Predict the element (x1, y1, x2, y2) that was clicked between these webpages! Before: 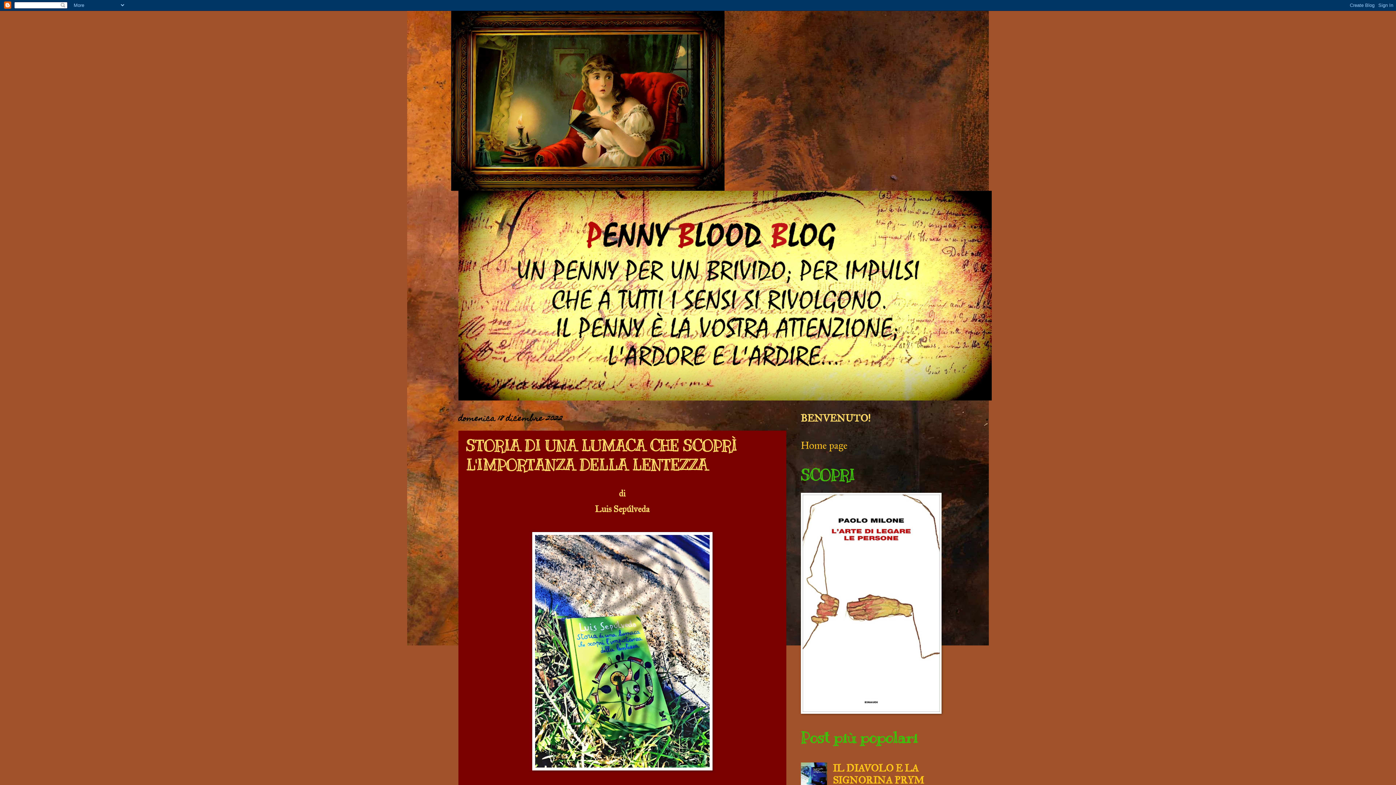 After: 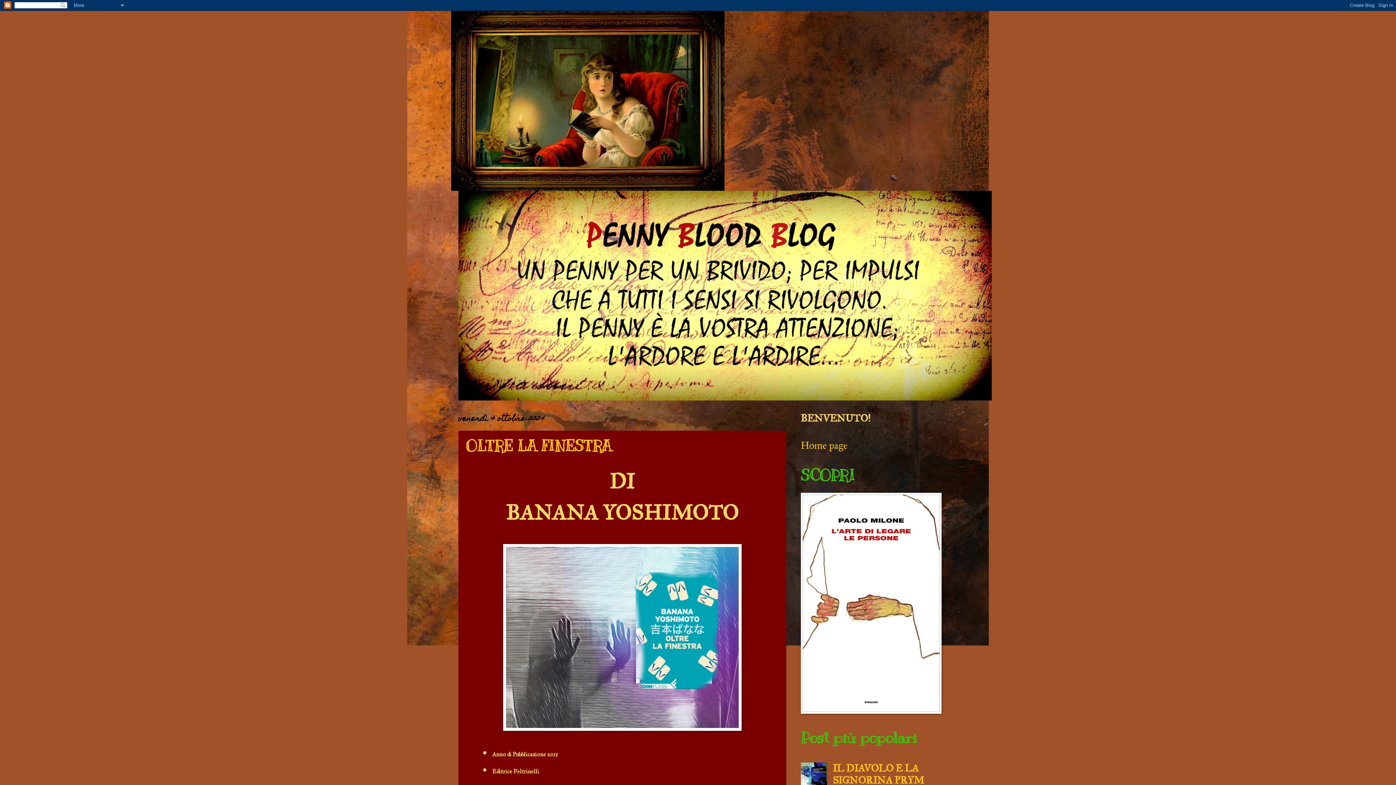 Action: bbox: (800, 439, 847, 451) label: Home page